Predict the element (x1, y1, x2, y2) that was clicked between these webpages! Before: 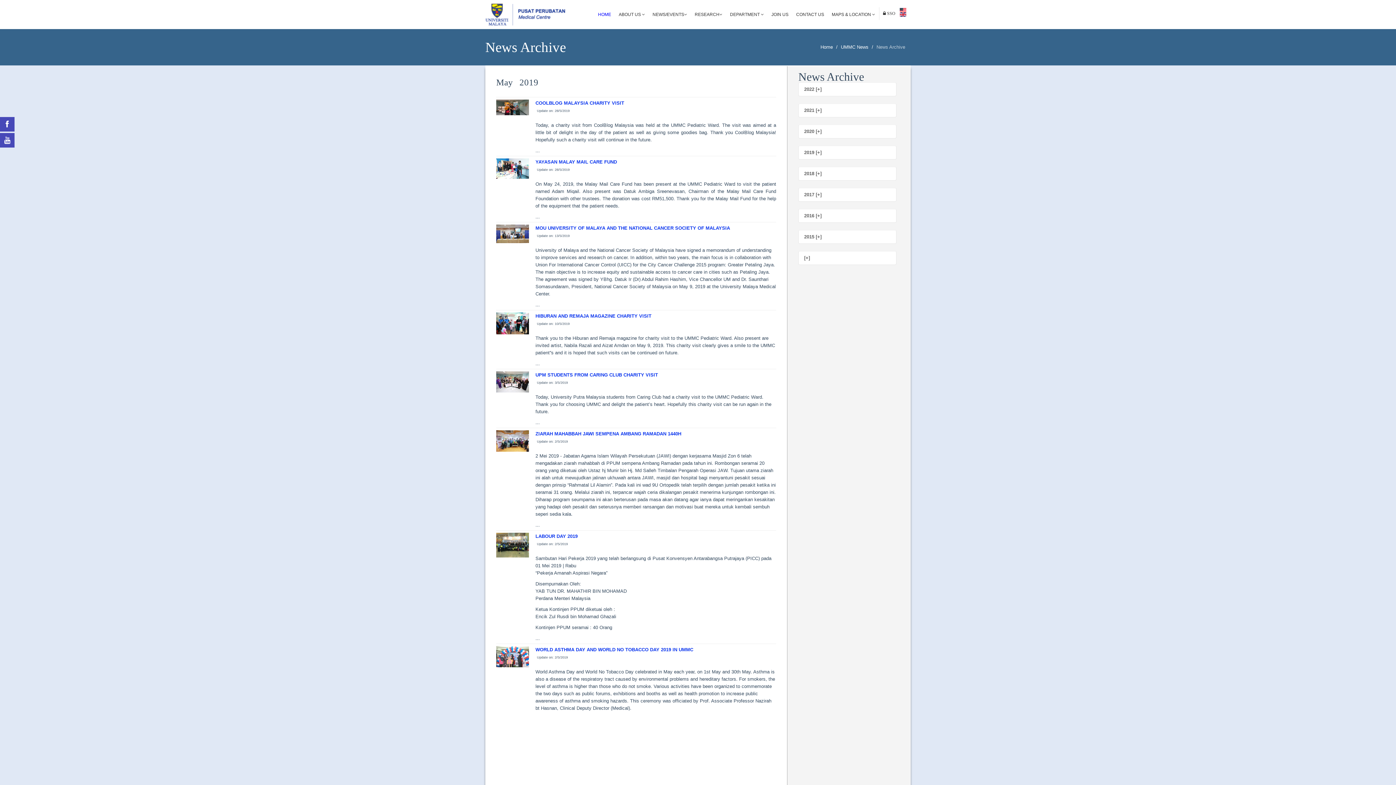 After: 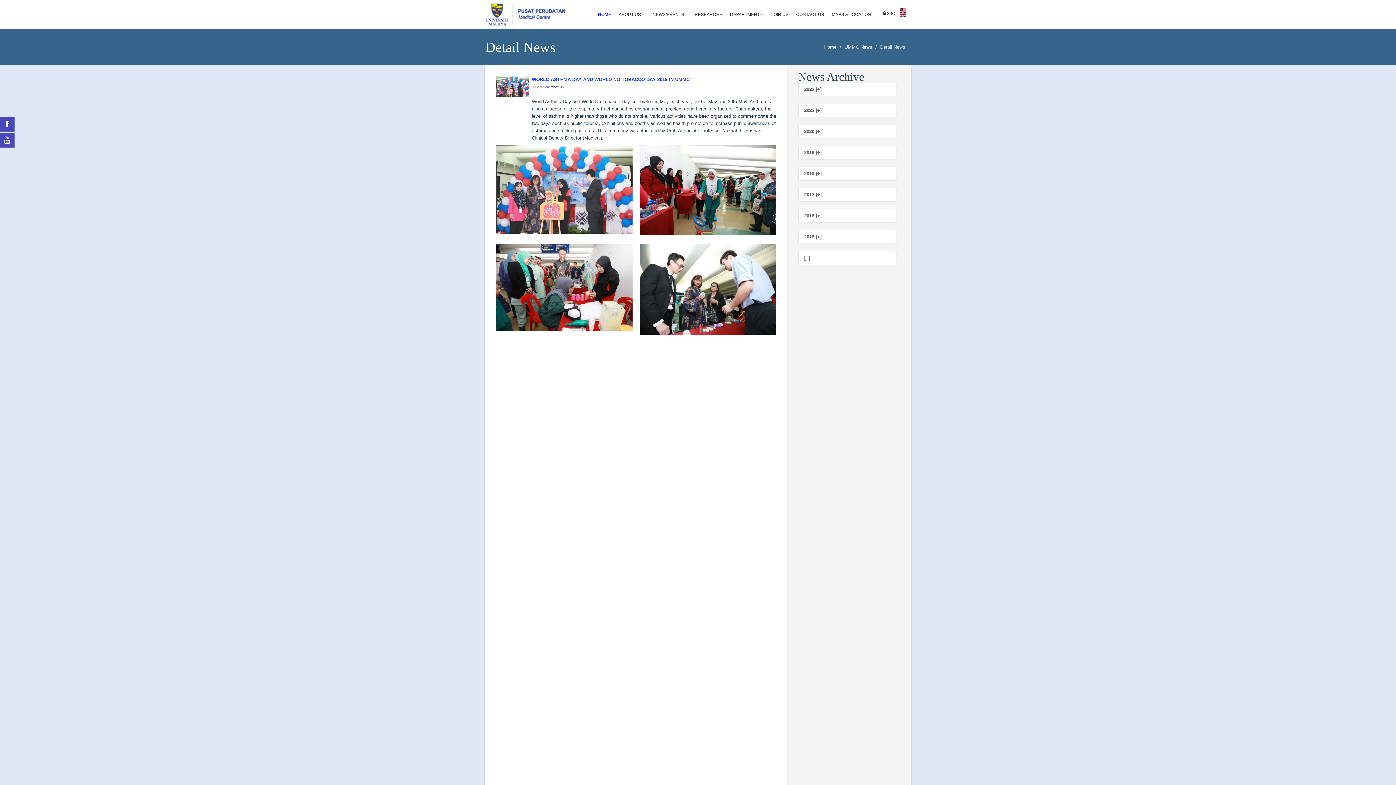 Action: bbox: (535, 647, 693, 652) label: WORLD ASTHMA DAY AND WORLD NO TOBACCO DAY 2019 IN UMMC